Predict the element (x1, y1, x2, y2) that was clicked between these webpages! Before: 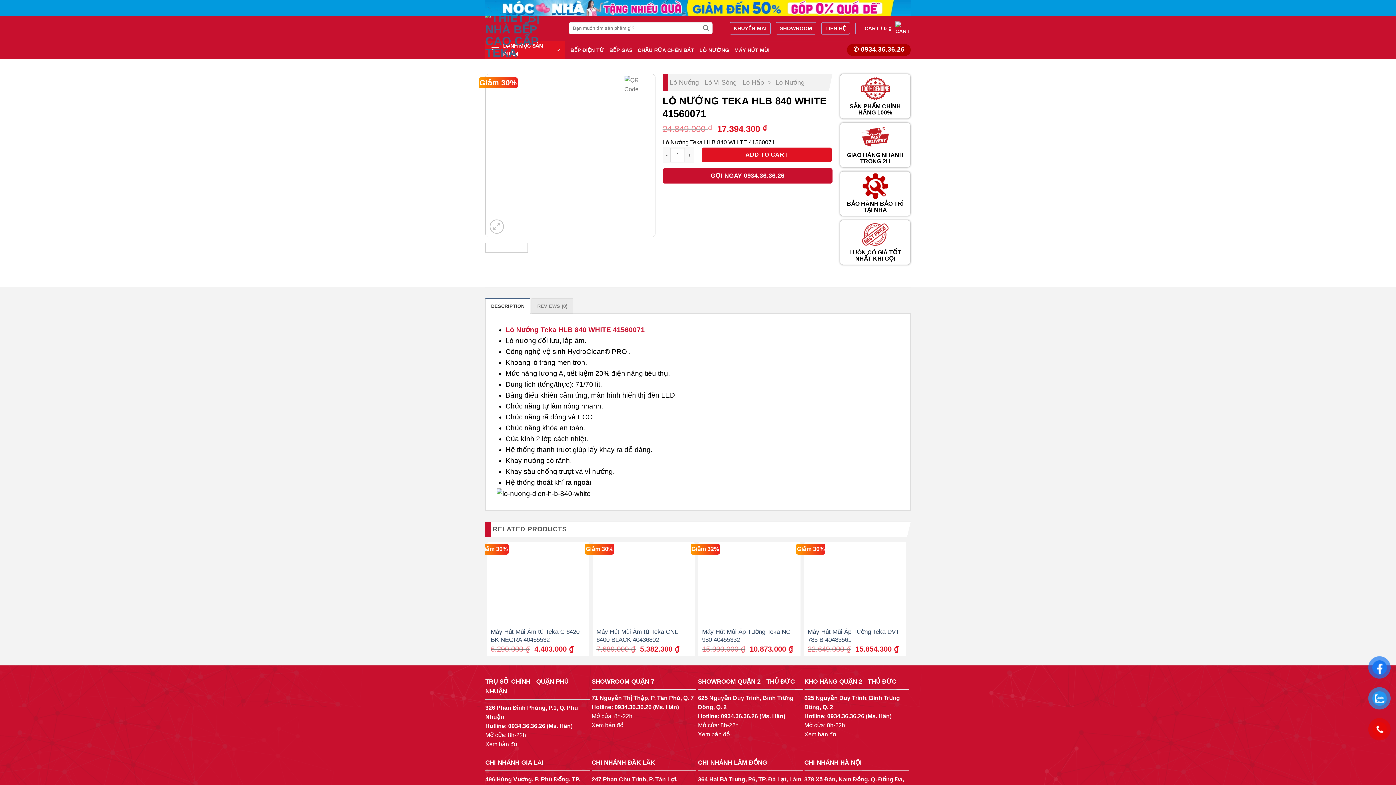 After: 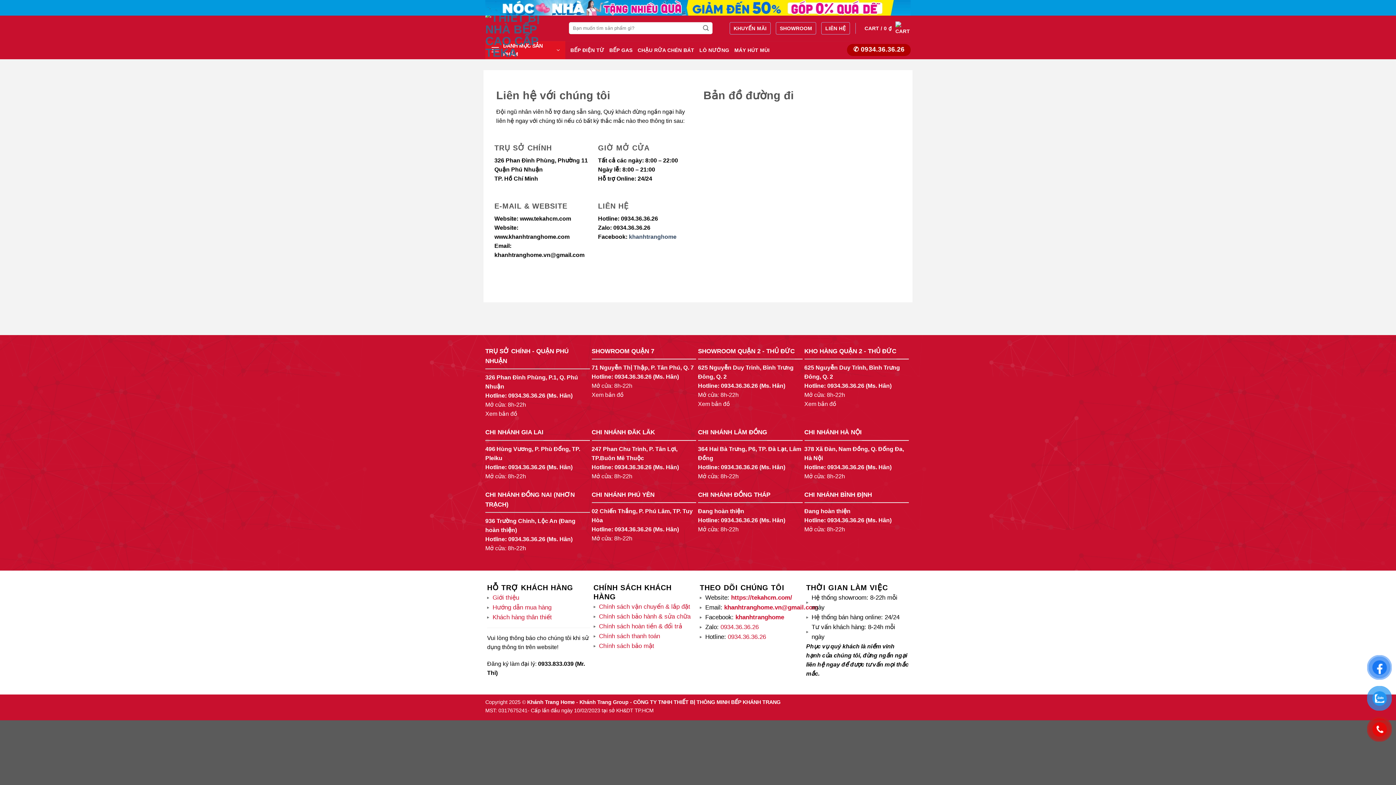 Action: label: LIÊN HỆ bbox: (821, 22, 850, 34)